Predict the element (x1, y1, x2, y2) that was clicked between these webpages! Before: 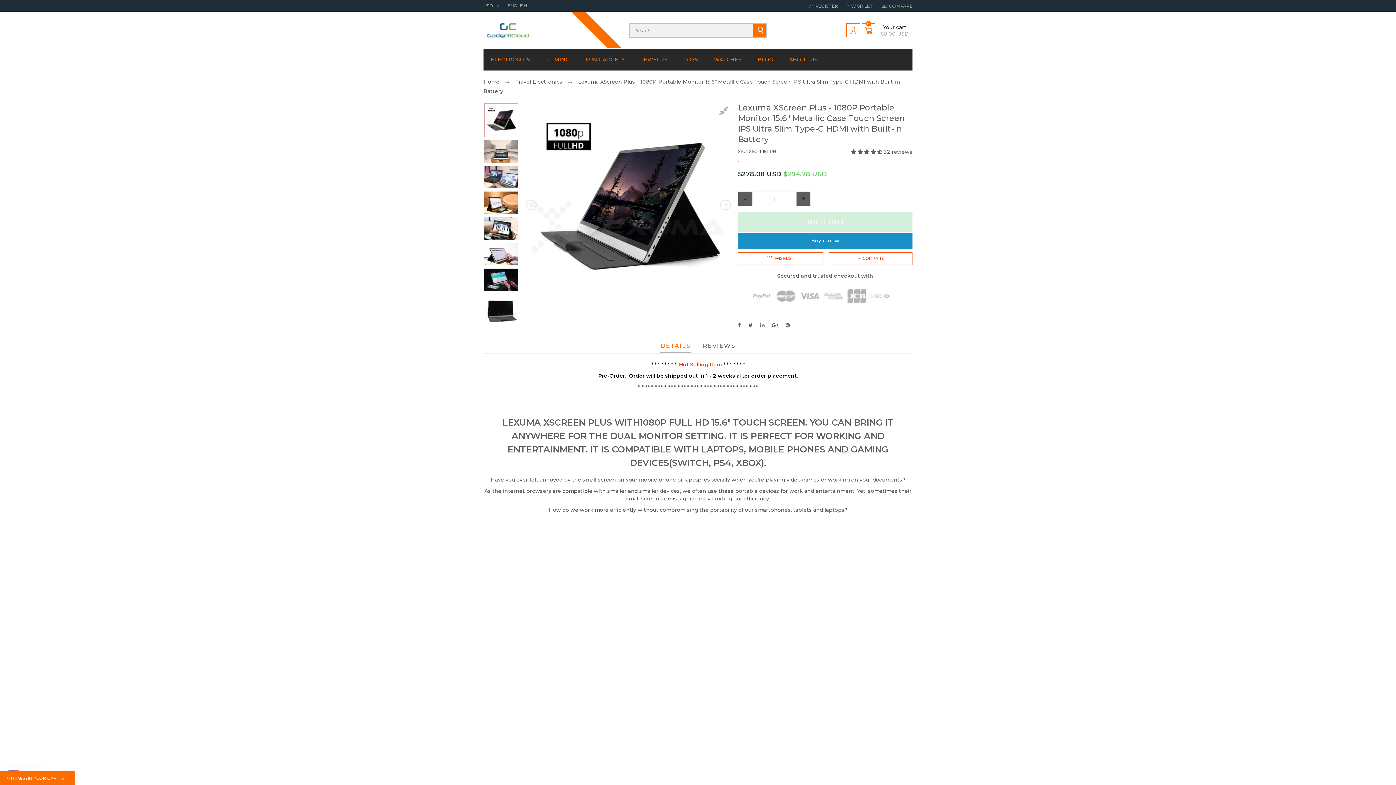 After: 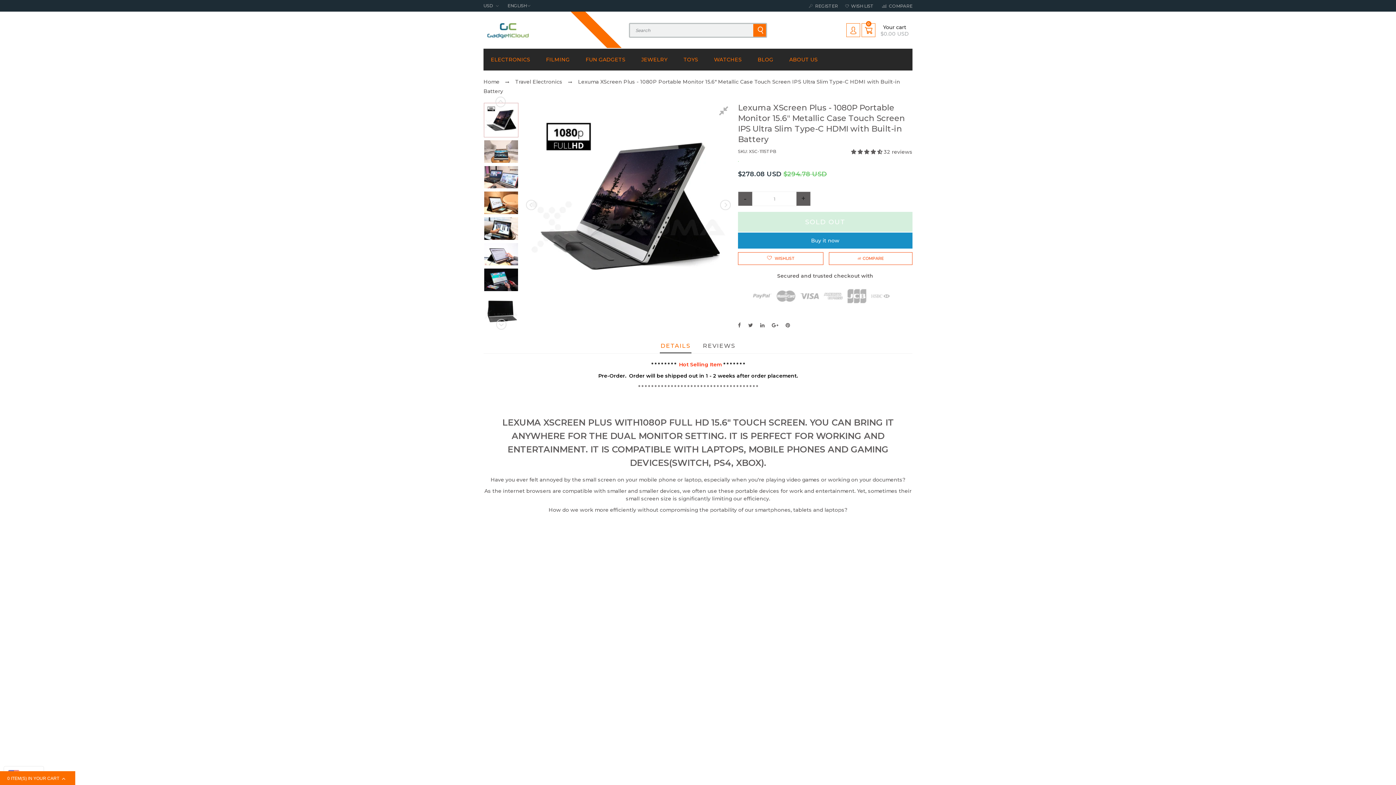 Action: bbox: (484, 102, 518, 137)